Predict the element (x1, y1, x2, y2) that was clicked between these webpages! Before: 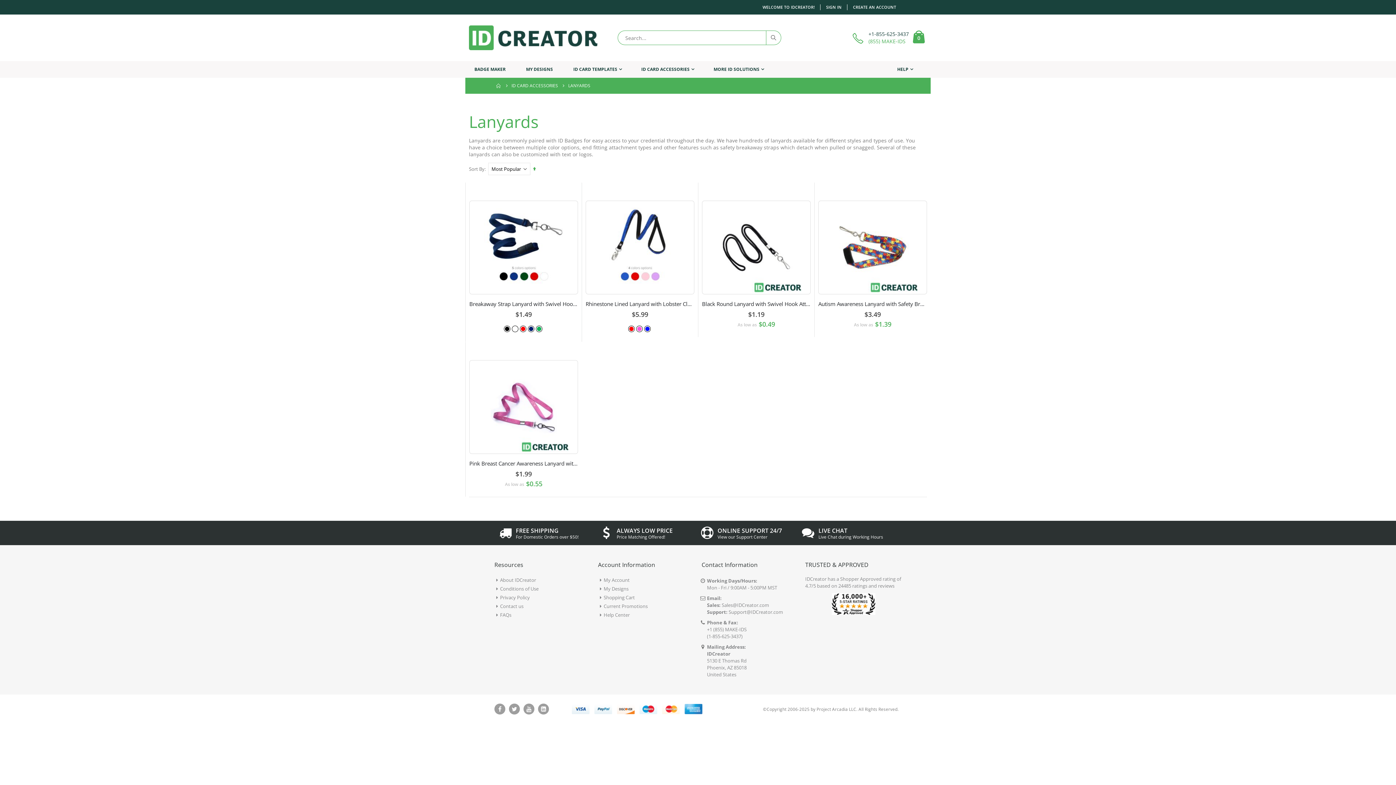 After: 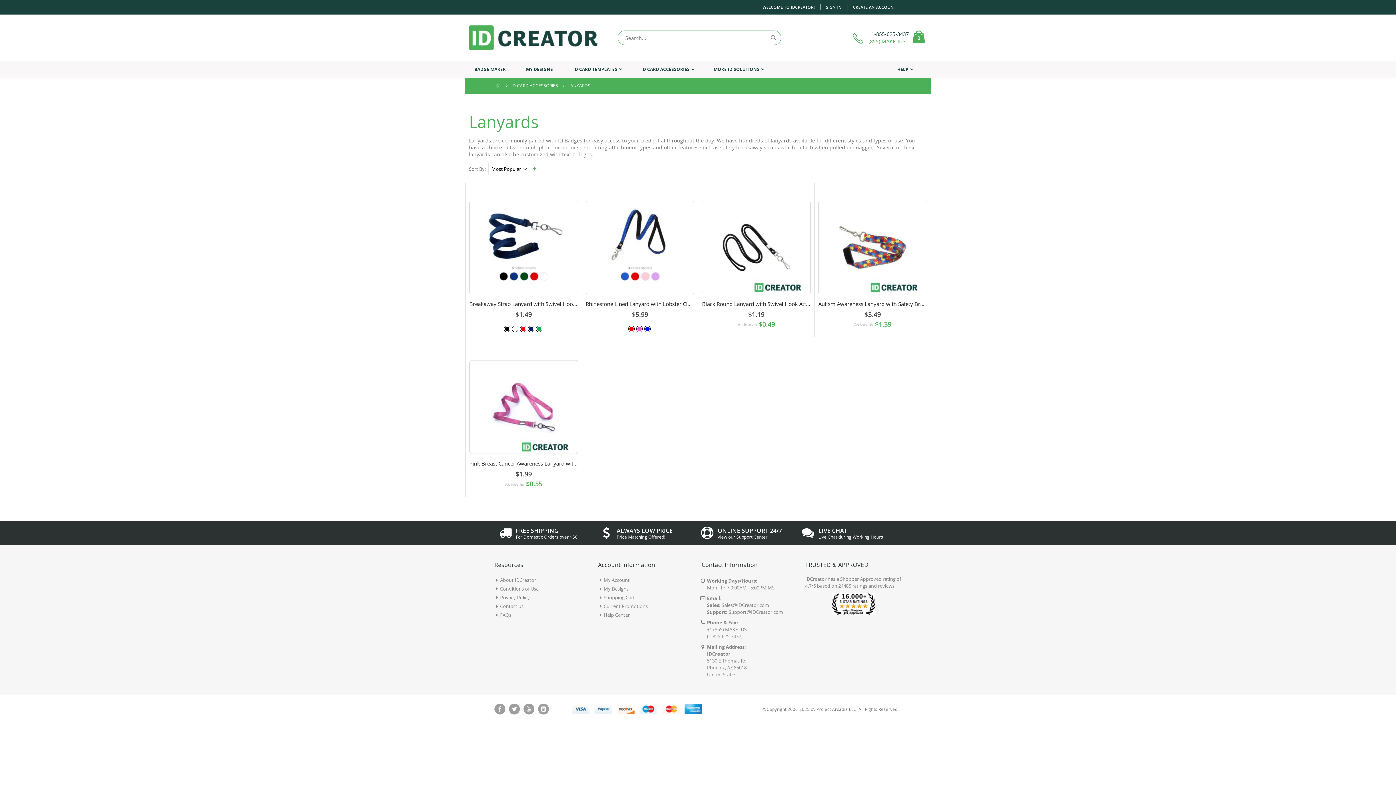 Action: bbox: (538, 577, 549, 588)